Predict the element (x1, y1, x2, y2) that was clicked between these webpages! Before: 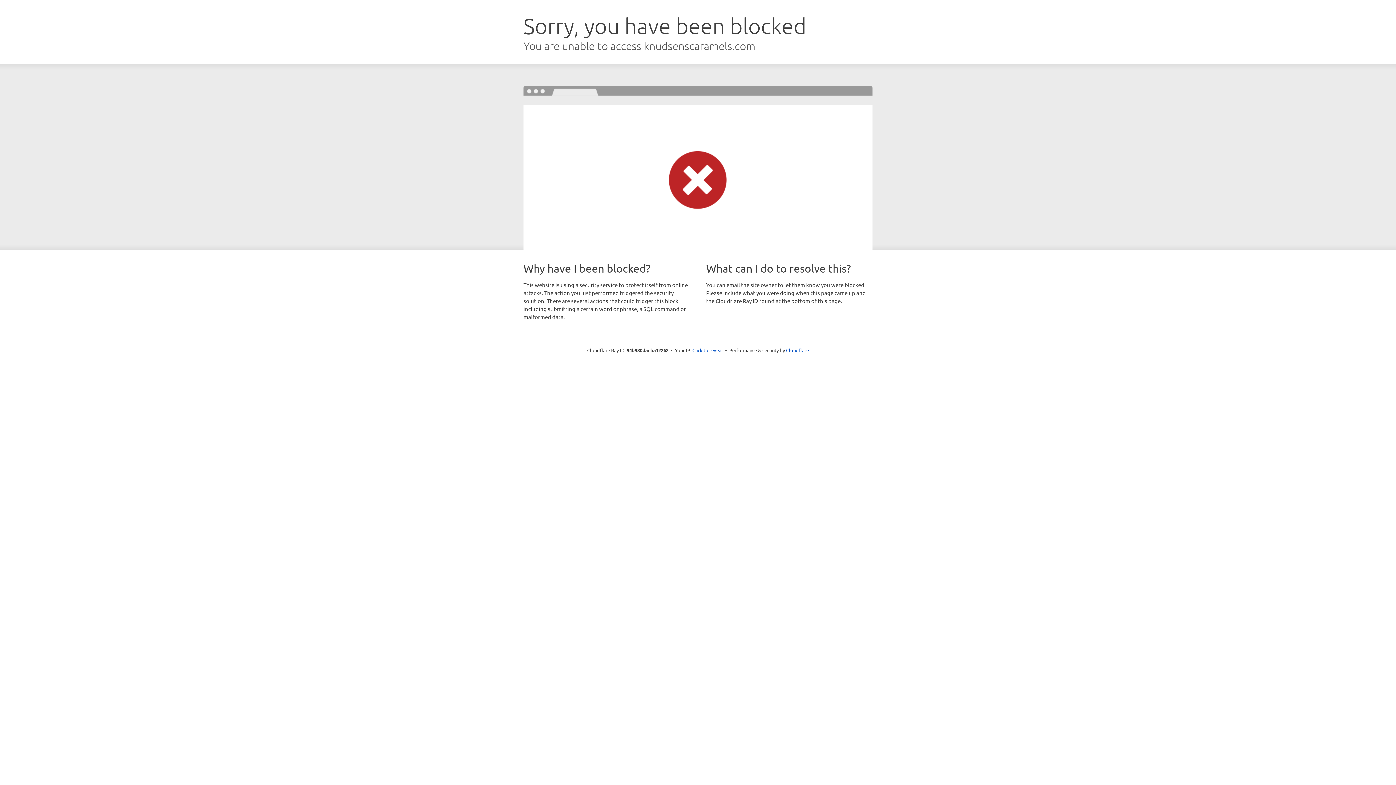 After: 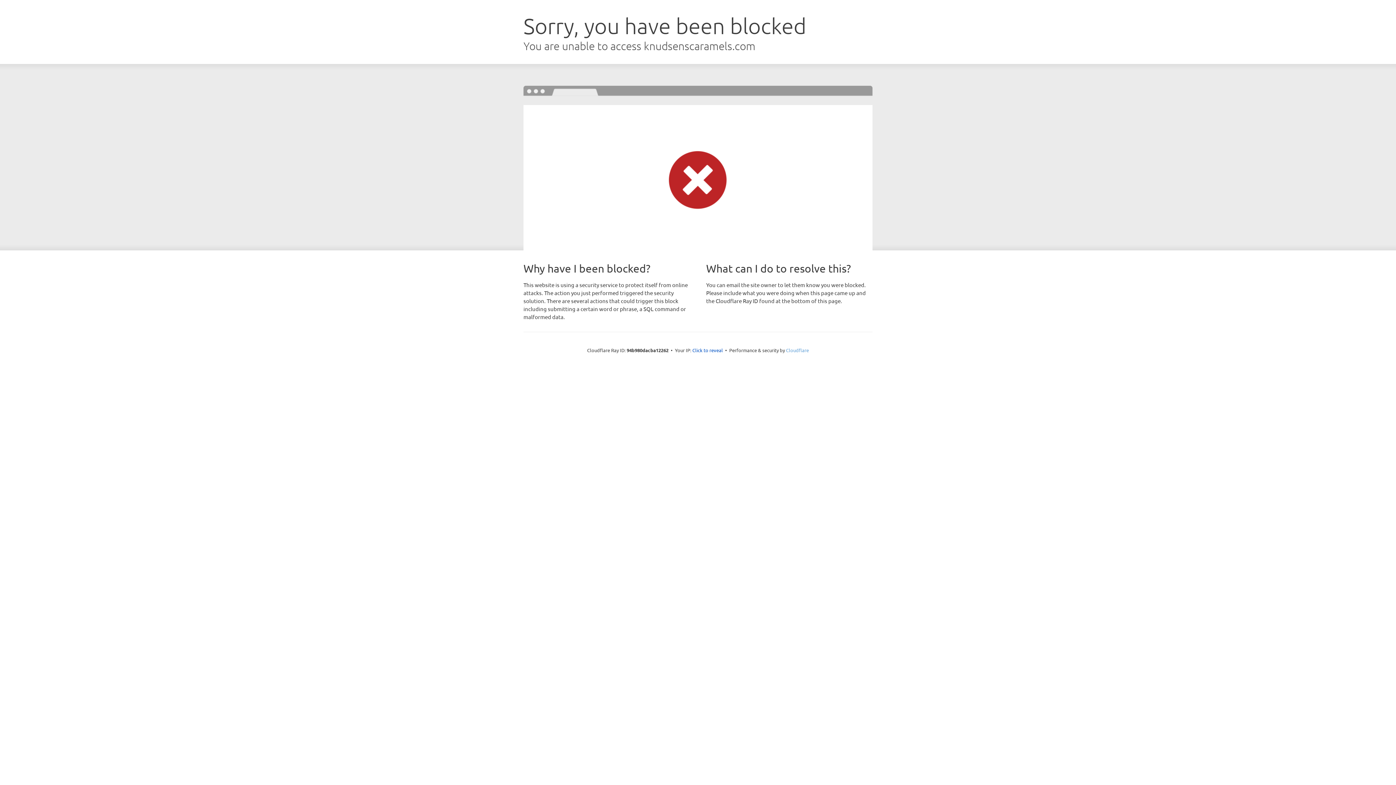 Action: label: Cloudflare bbox: (786, 347, 809, 353)